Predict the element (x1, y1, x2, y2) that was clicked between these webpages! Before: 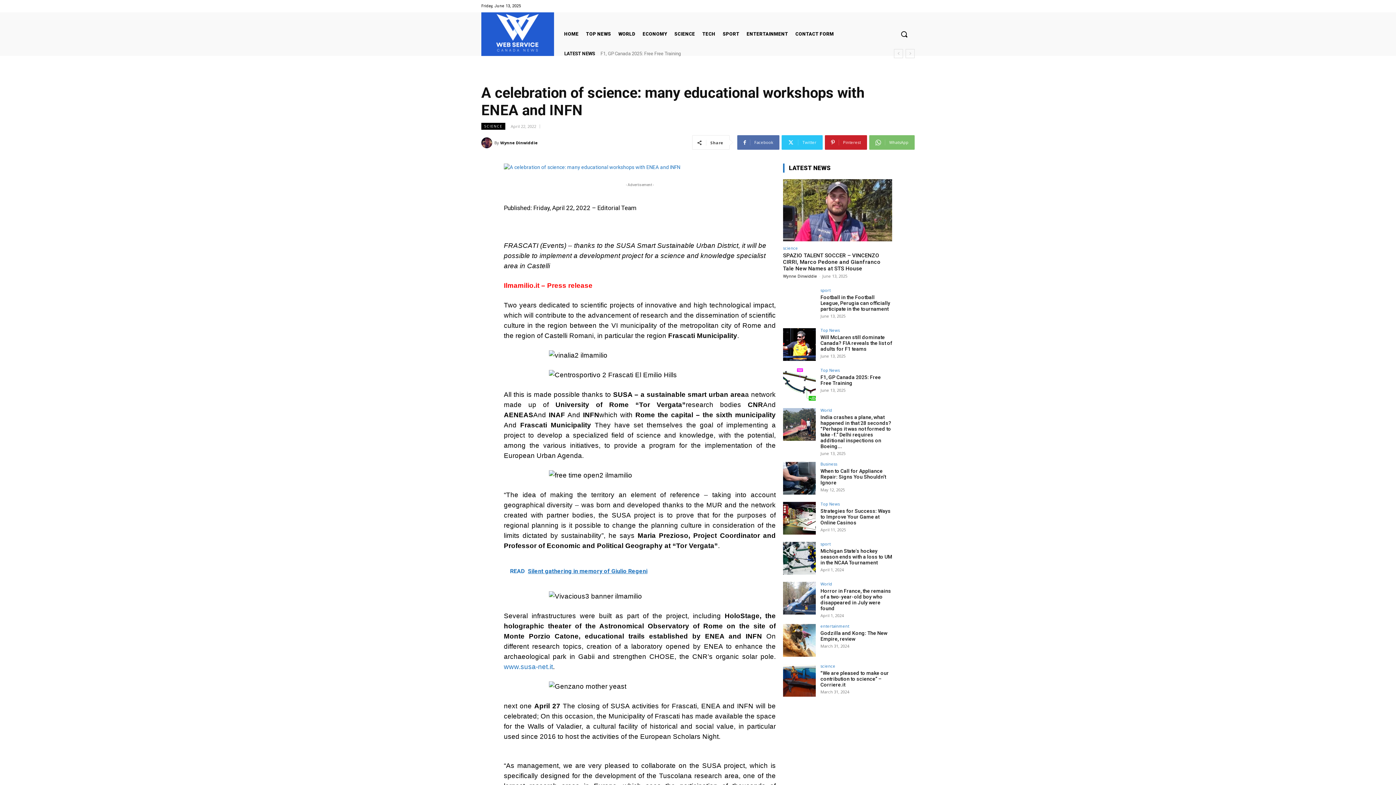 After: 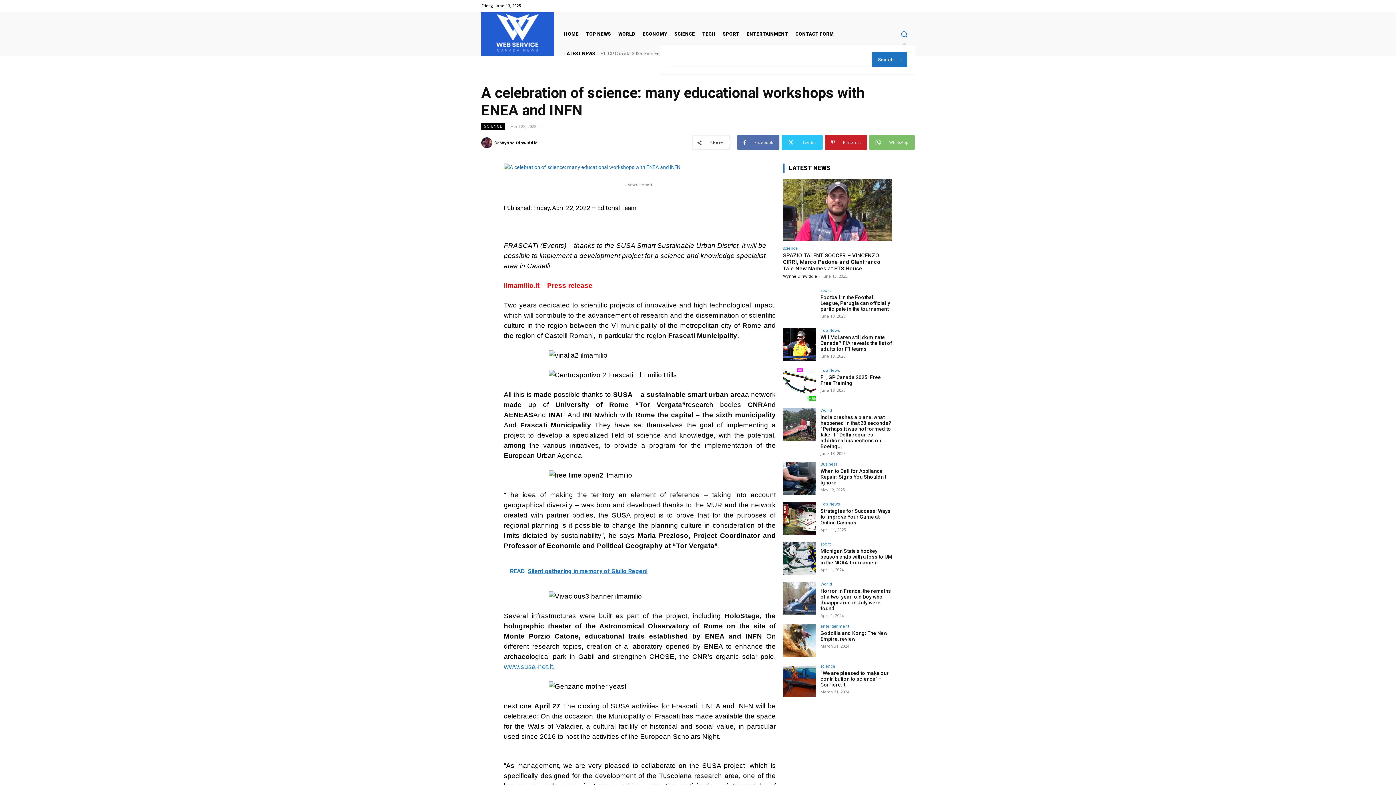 Action: label: Search bbox: (893, 23, 914, 44)